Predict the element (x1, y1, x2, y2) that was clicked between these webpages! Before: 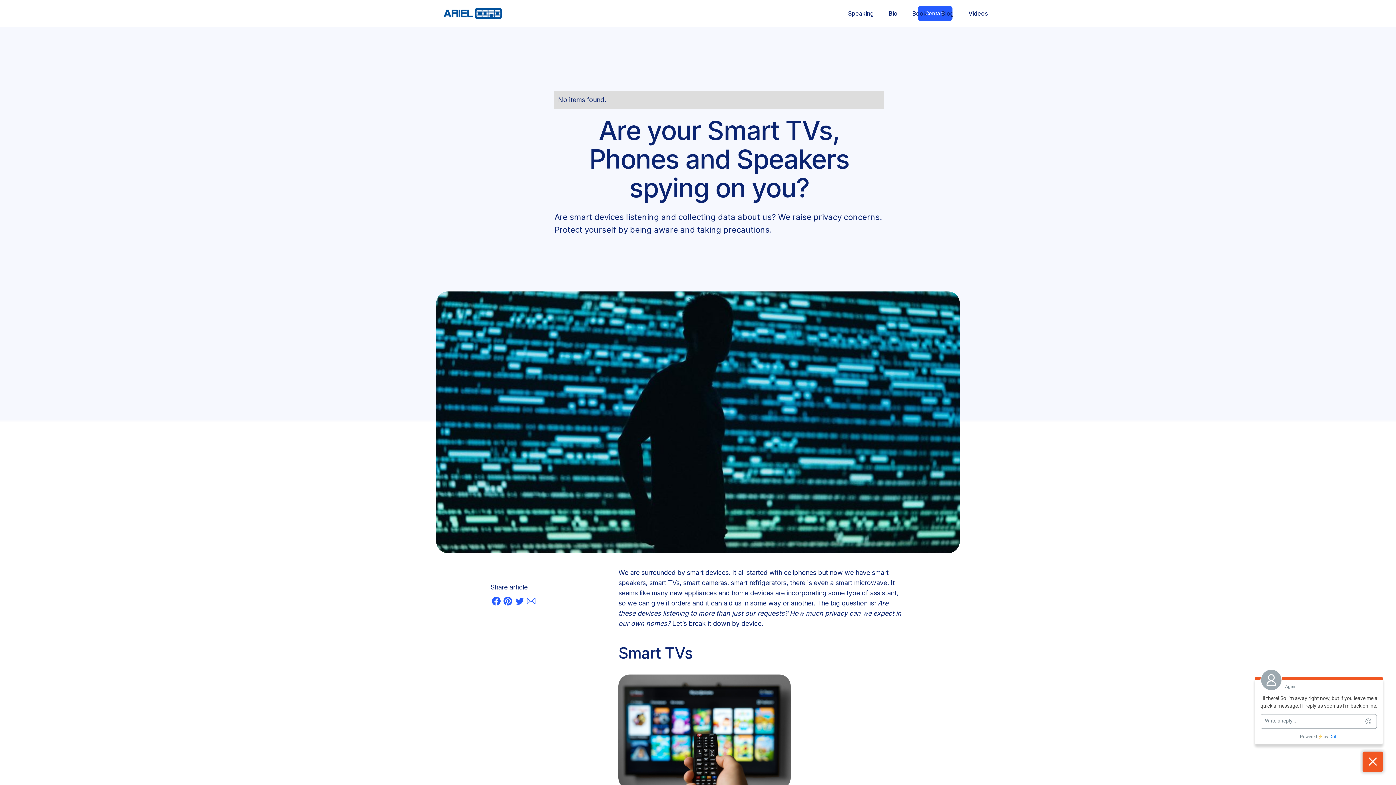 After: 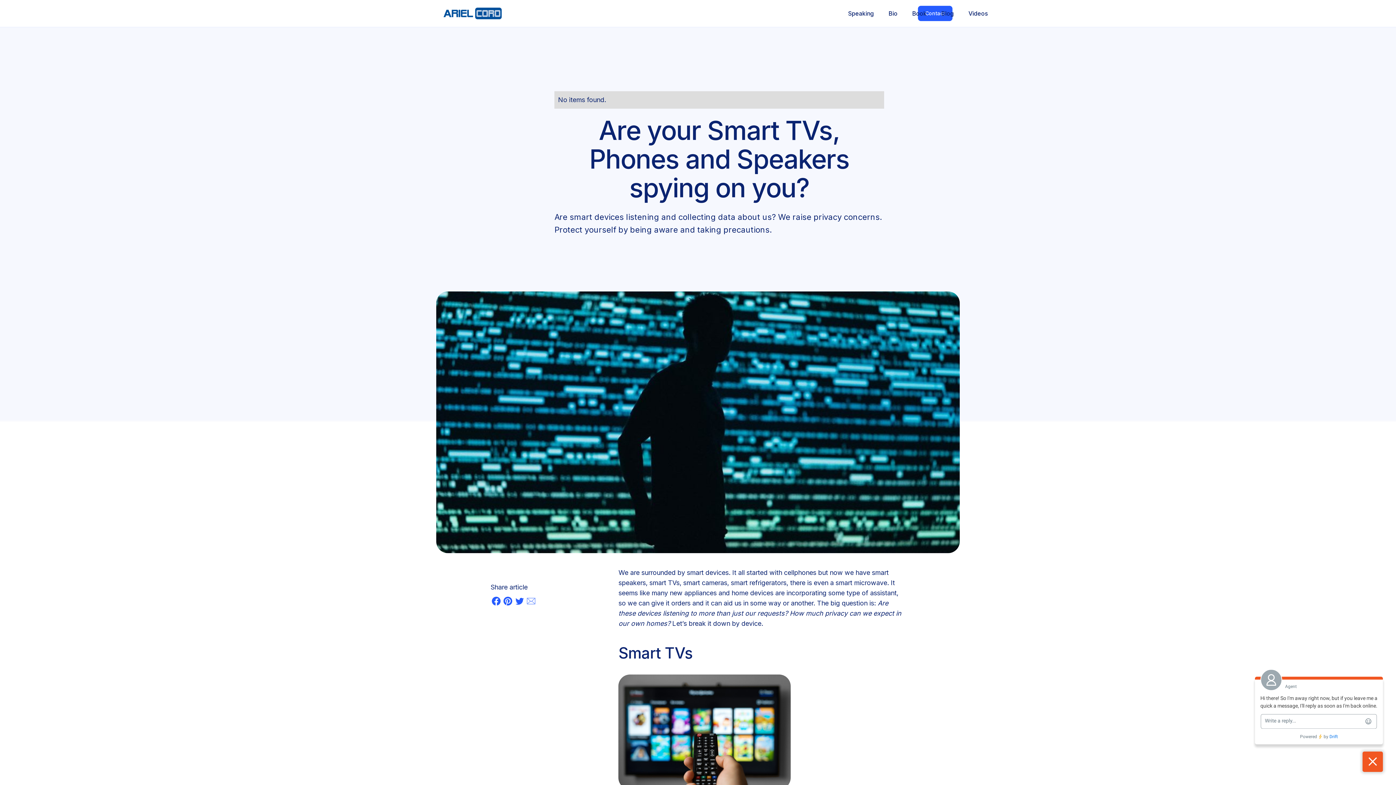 Action: bbox: (525, 595, 537, 607)